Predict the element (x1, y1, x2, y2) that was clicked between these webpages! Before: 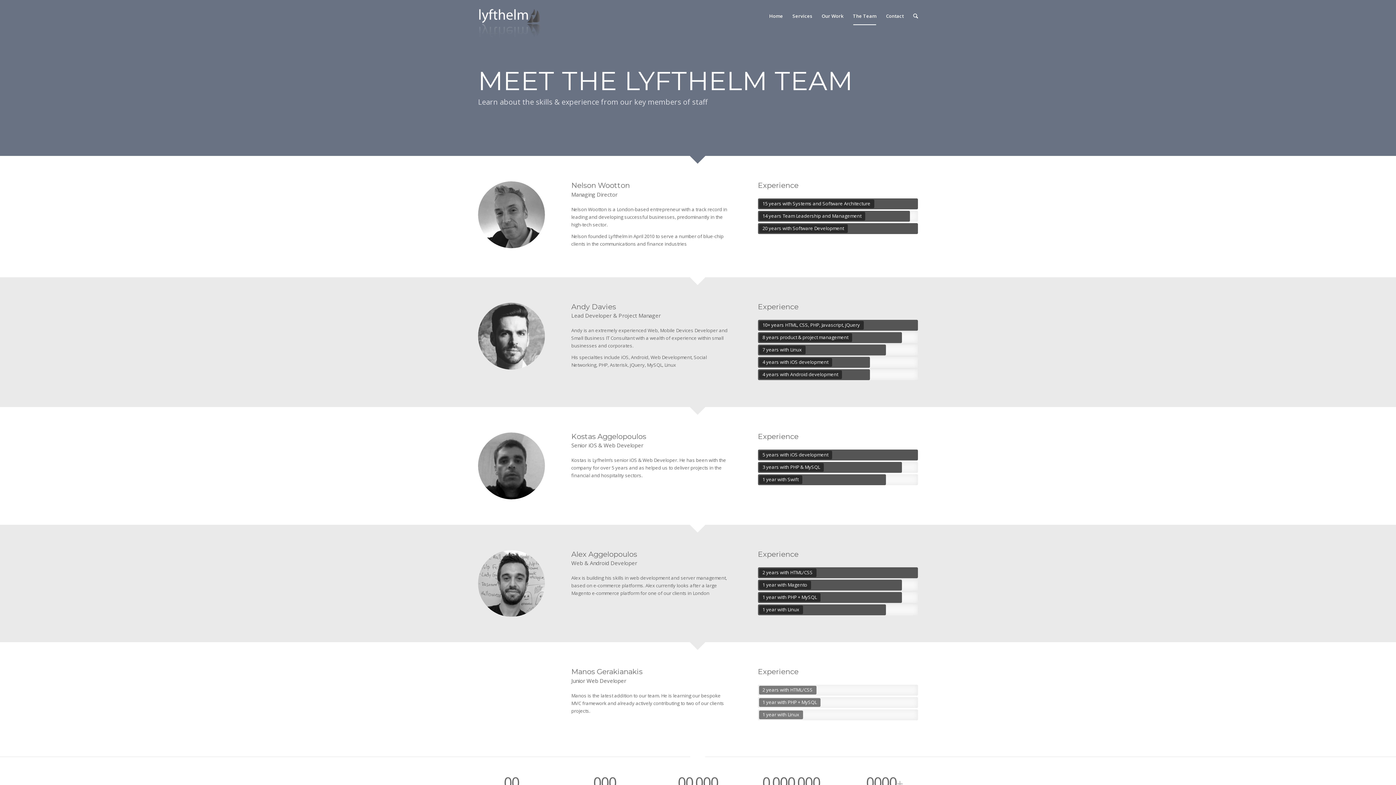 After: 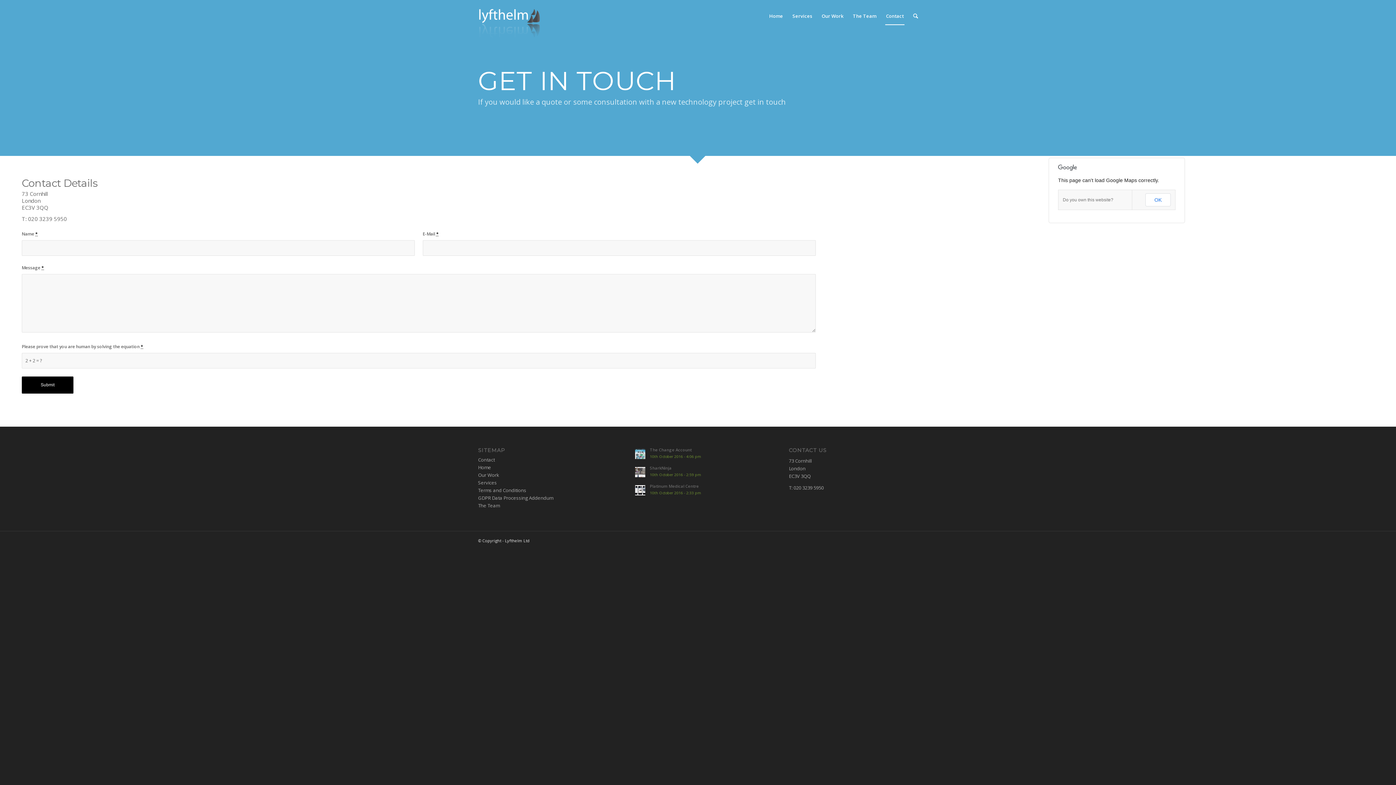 Action: label: Contact bbox: (881, 0, 908, 32)